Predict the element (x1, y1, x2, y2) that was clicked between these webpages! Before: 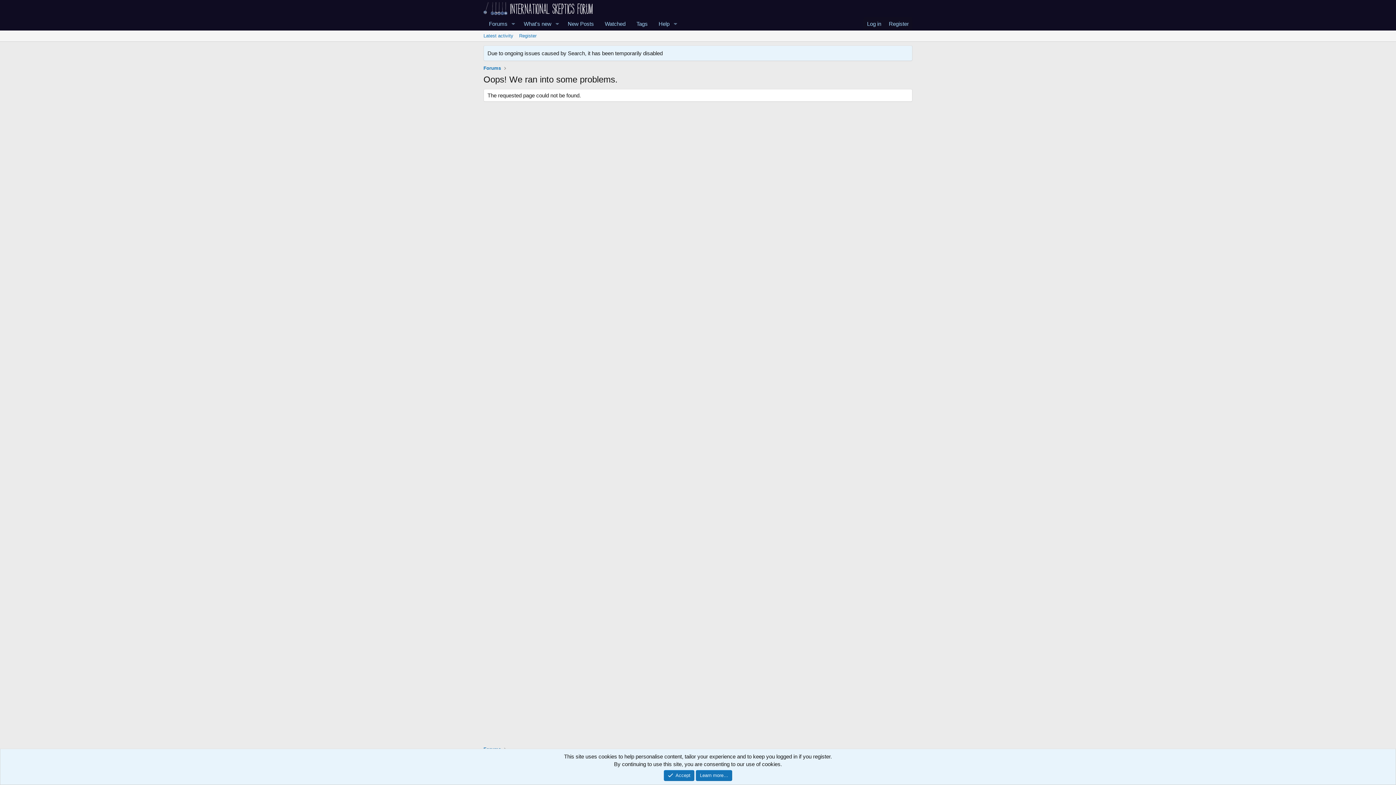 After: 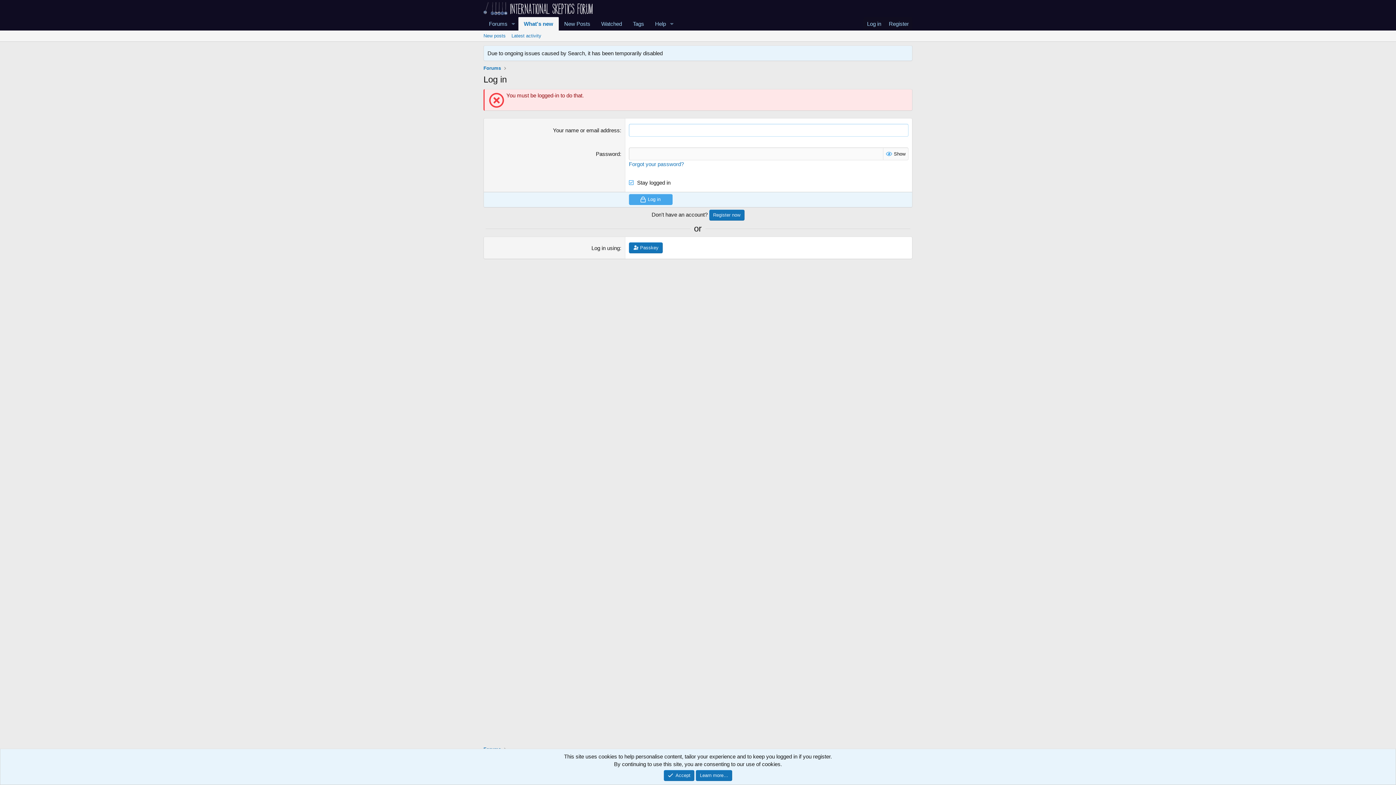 Action: label: What's new bbox: (518, 17, 552, 30)